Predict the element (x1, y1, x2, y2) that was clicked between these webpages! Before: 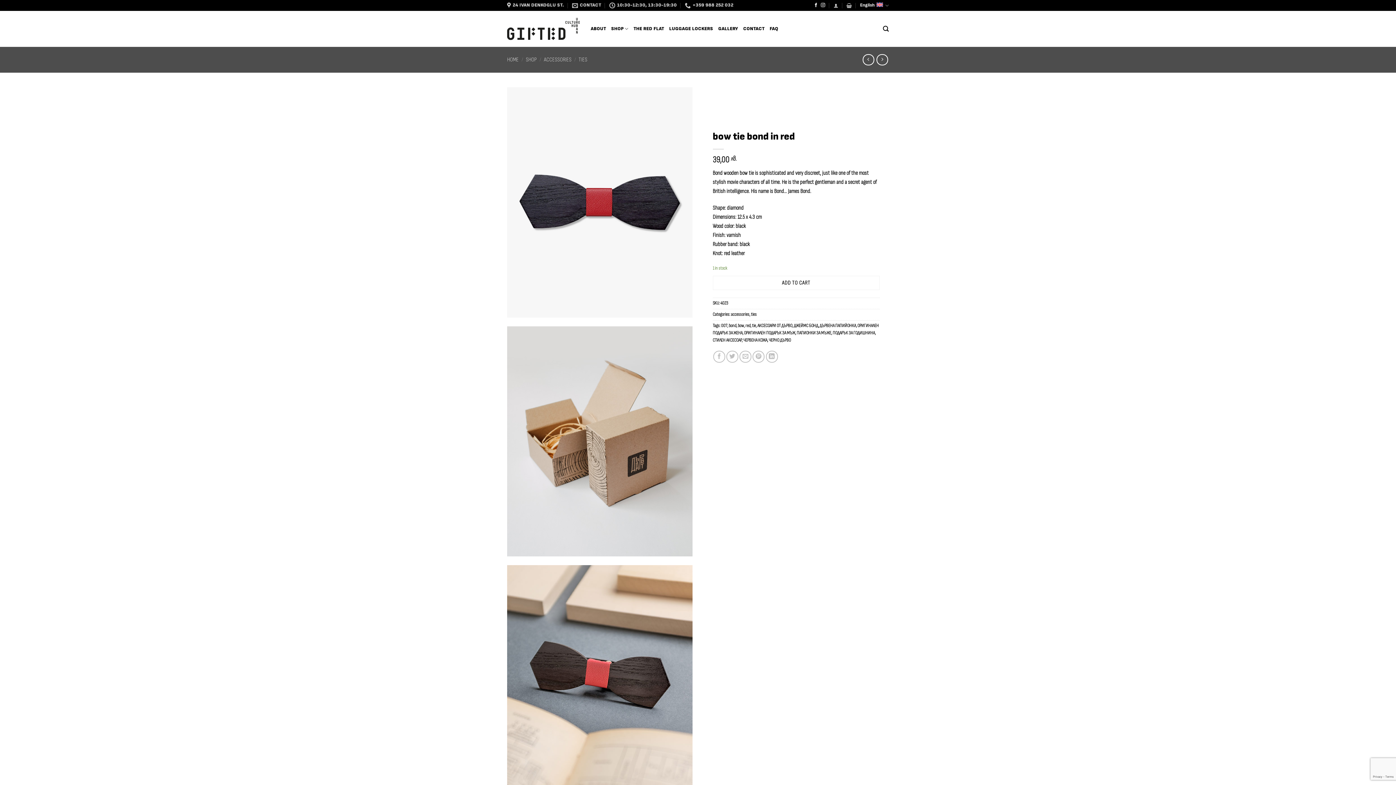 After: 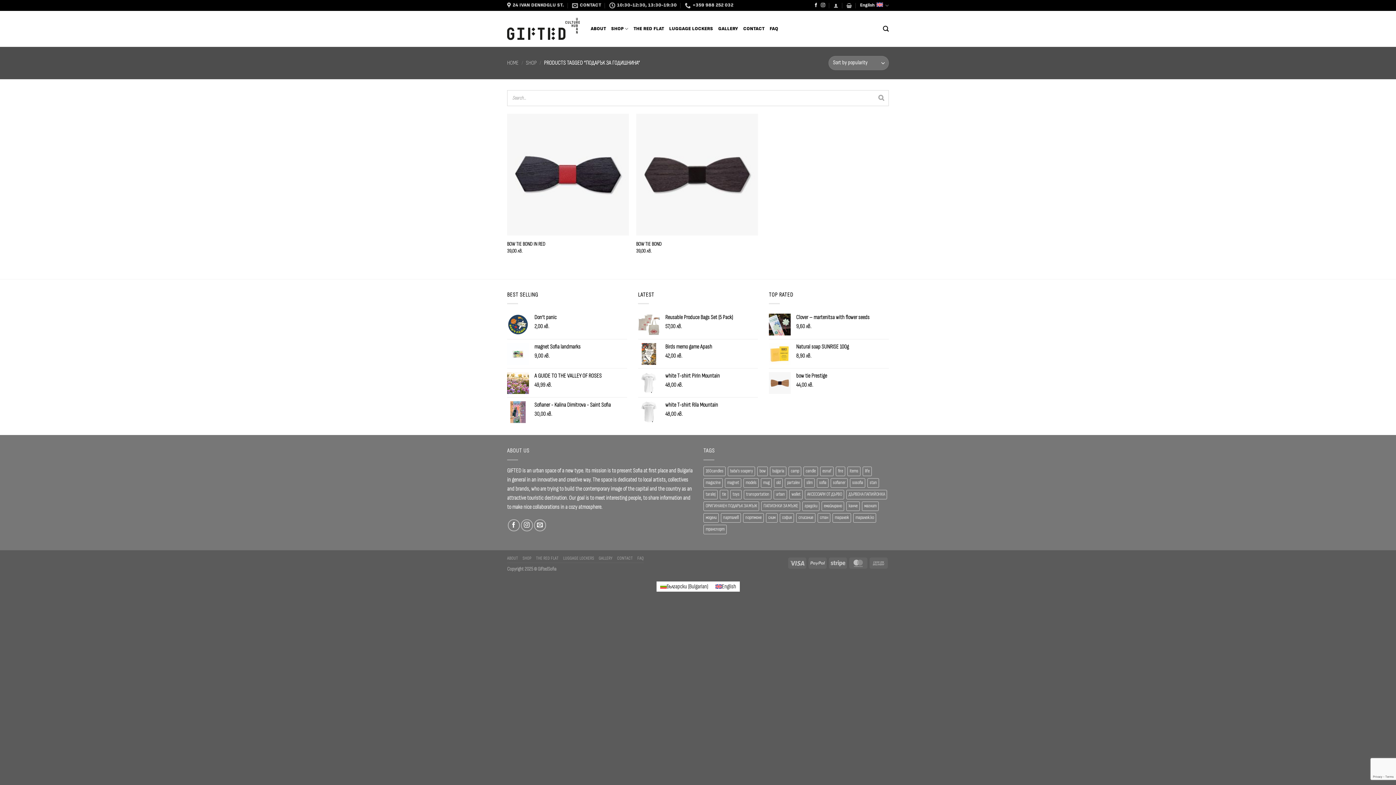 Action: bbox: (832, 330, 875, 335) label: ПОДАРЪК ЗА ГОДИШНИНА